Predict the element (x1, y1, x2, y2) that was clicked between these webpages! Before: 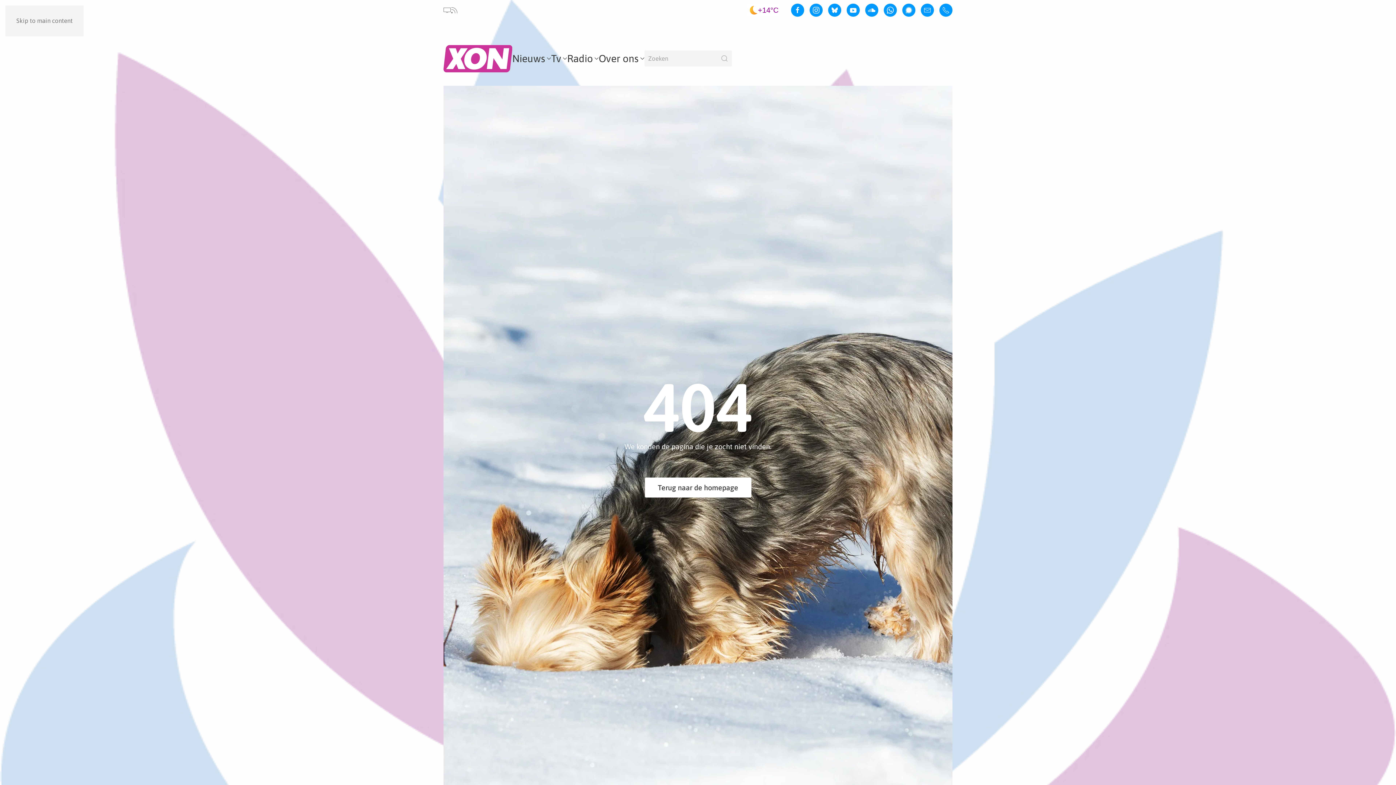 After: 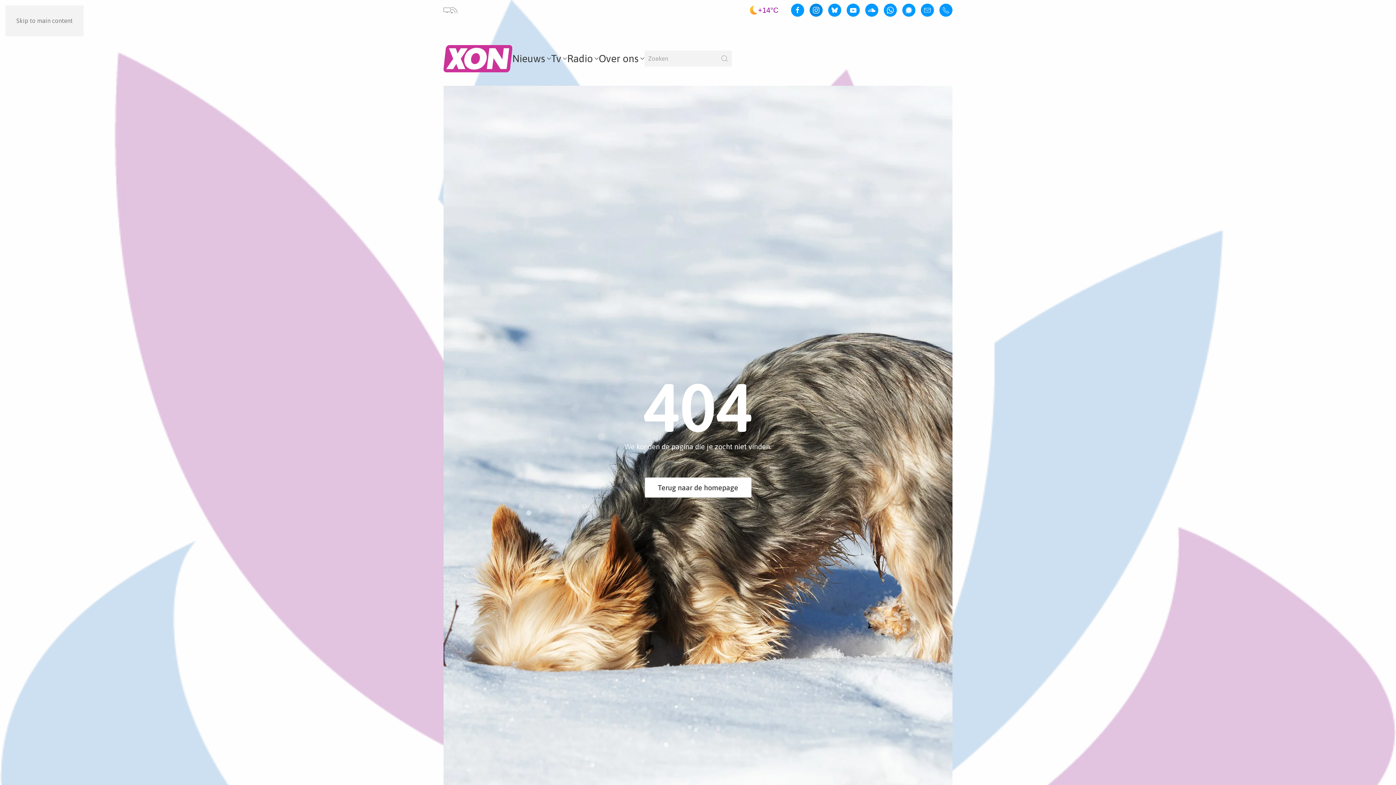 Action: bbox: (809, 3, 822, 16)